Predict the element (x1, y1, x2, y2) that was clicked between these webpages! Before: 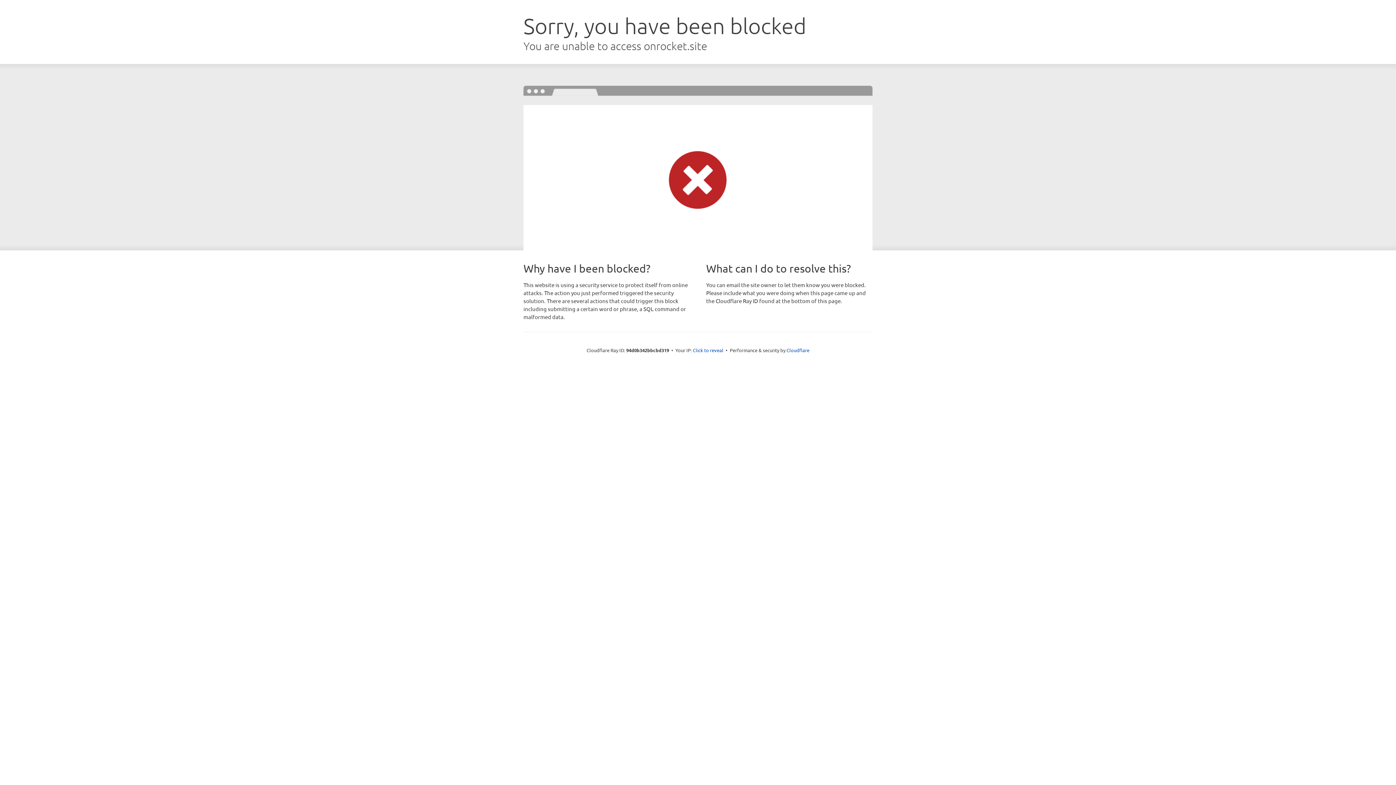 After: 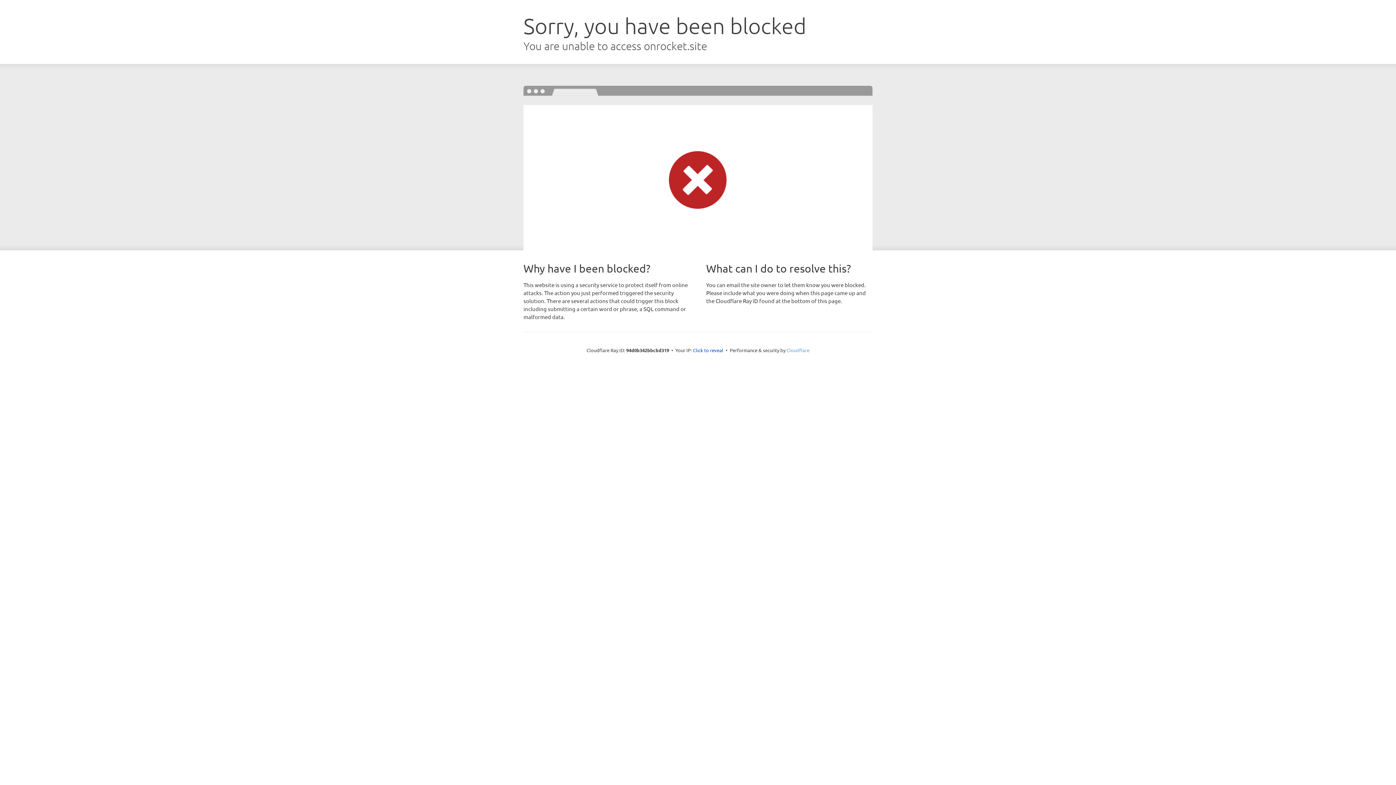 Action: label: Cloudflare bbox: (786, 347, 809, 353)